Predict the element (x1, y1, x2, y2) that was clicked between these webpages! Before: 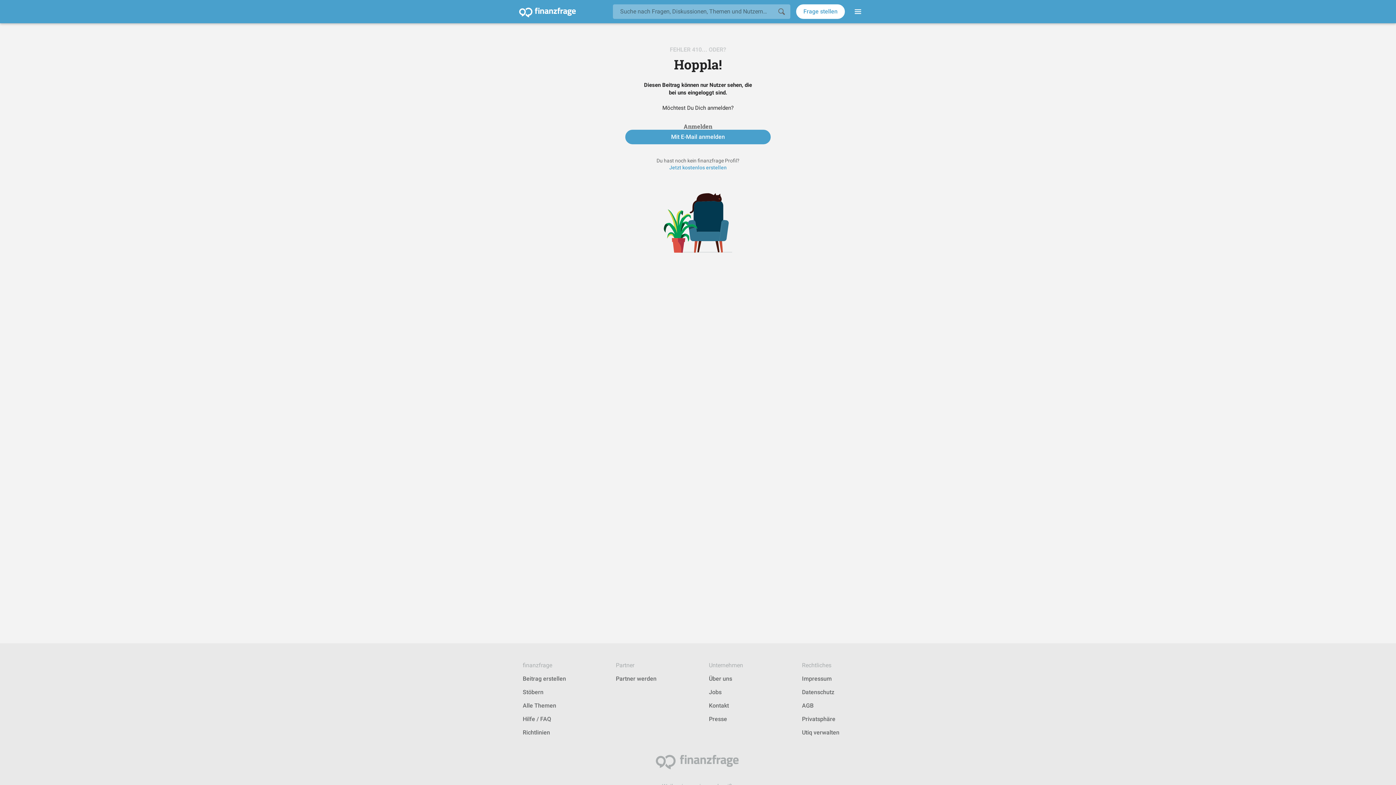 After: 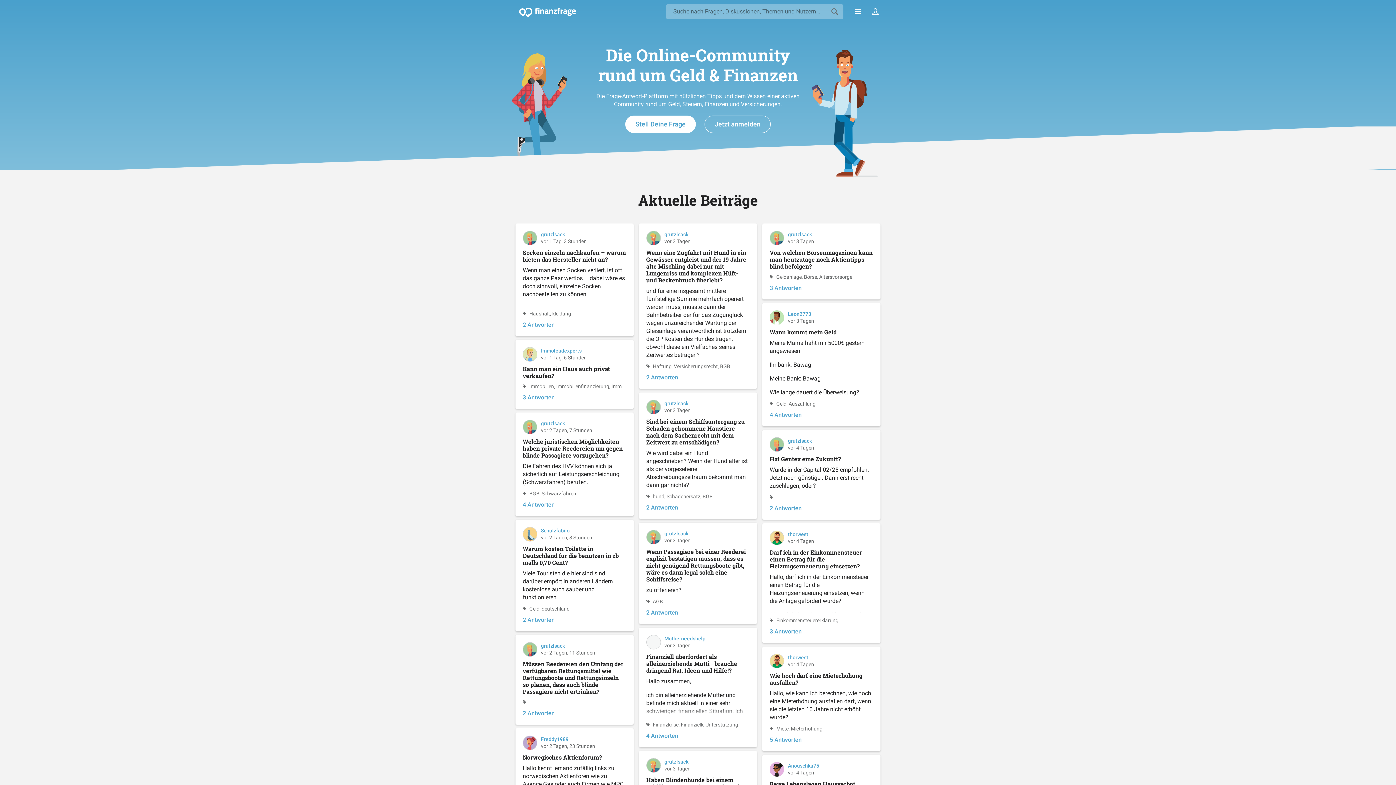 Action: bbox: (519, 7, 576, 17) label: Zur Hauptseite gehen